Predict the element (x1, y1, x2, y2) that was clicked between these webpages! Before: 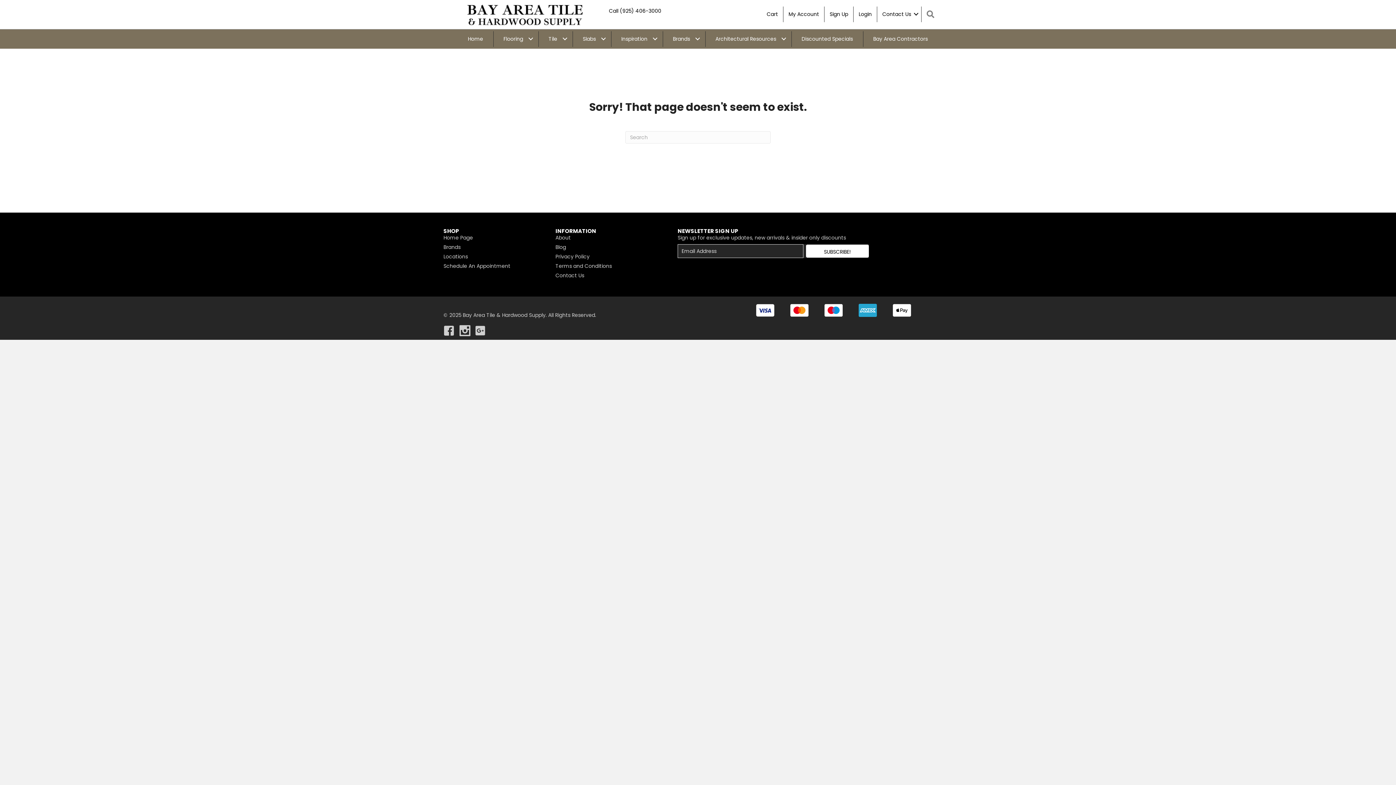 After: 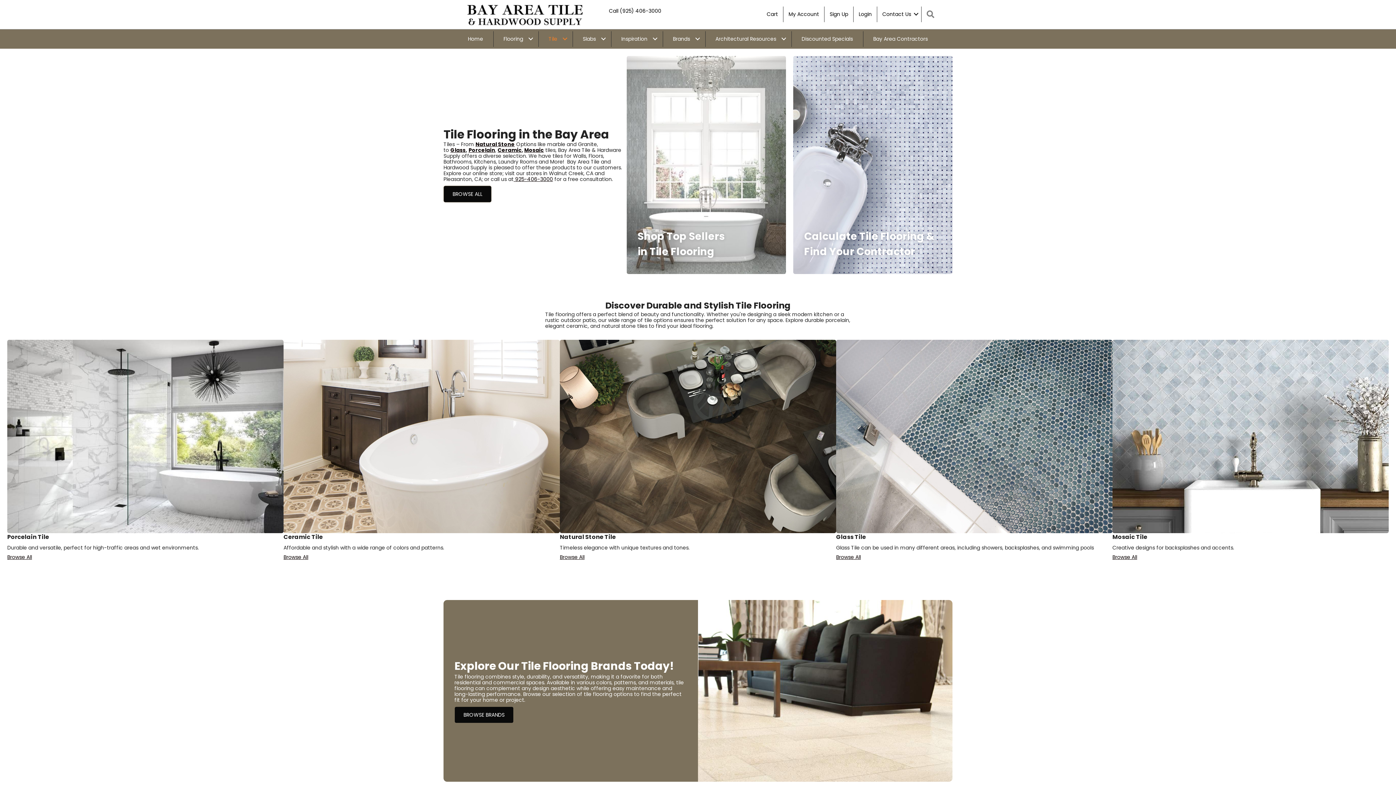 Action: bbox: (538, 31, 572, 46) label: Tile